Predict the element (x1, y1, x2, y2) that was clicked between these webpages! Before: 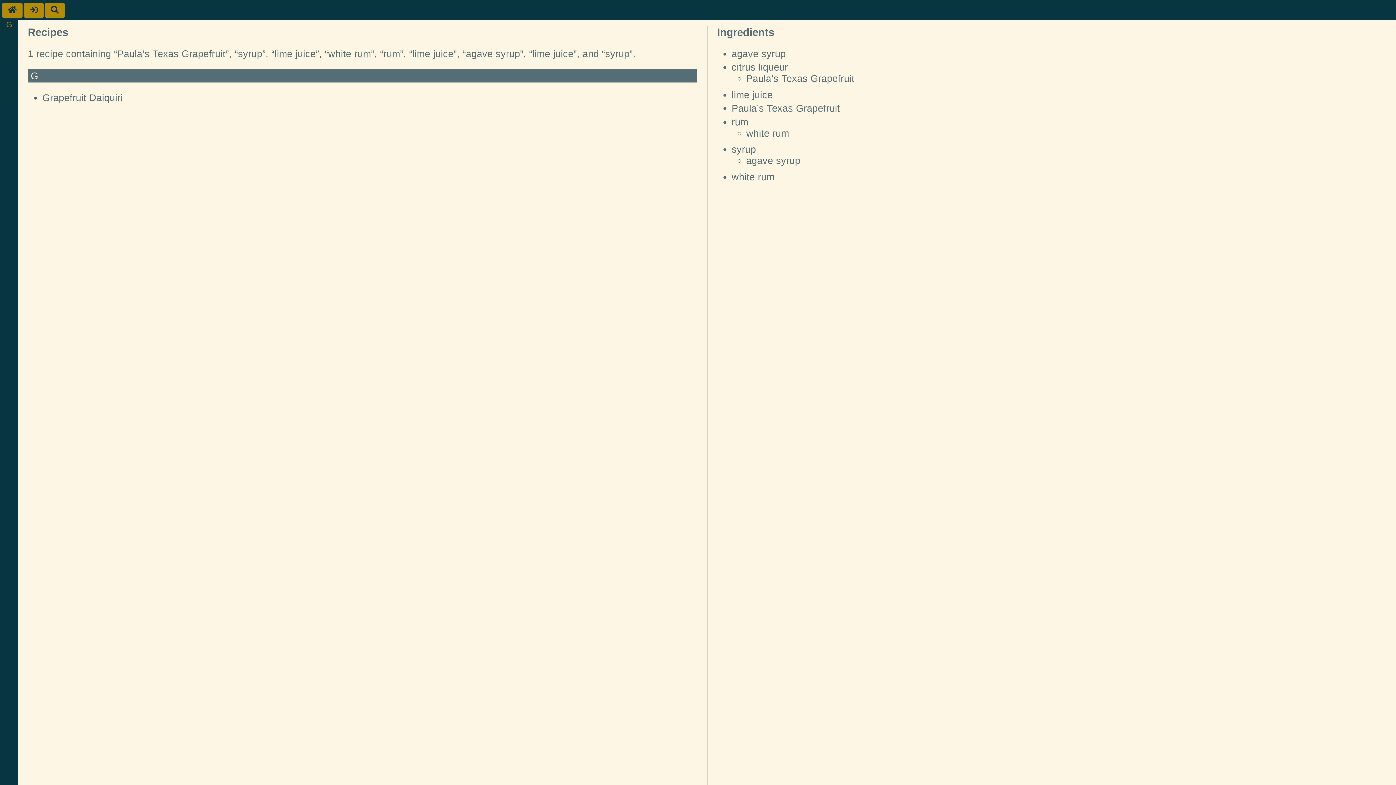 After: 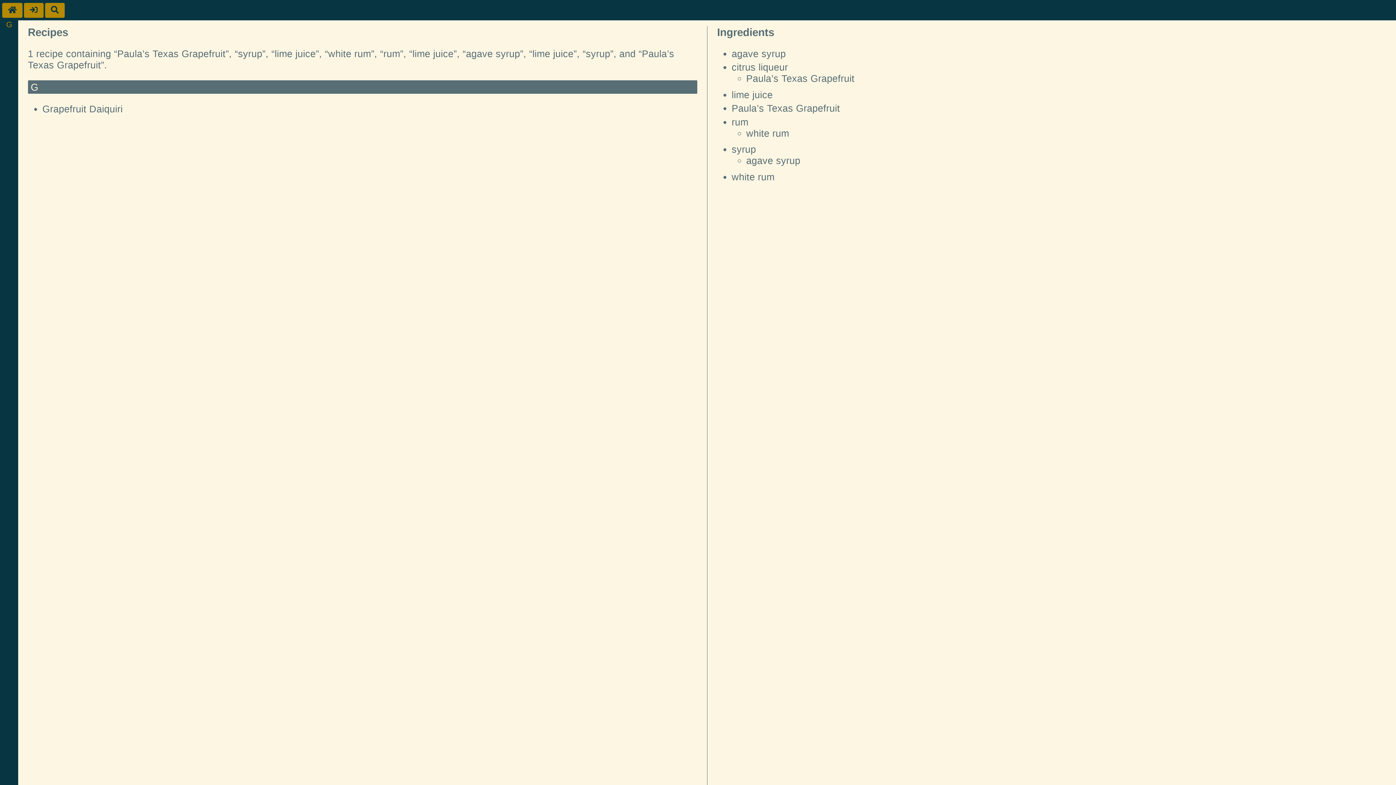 Action: label: Paula’s Texas Grapefruit bbox: (746, 73, 854, 84)